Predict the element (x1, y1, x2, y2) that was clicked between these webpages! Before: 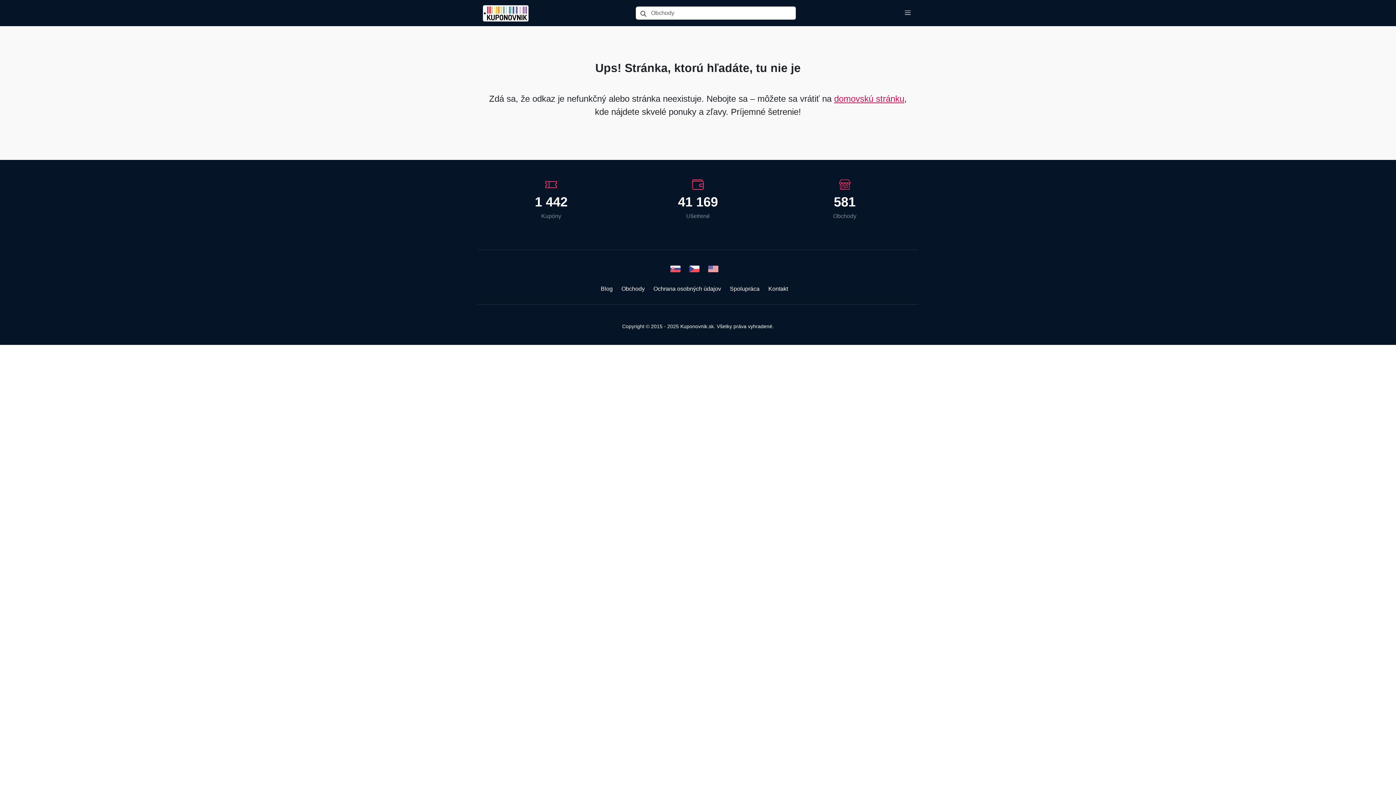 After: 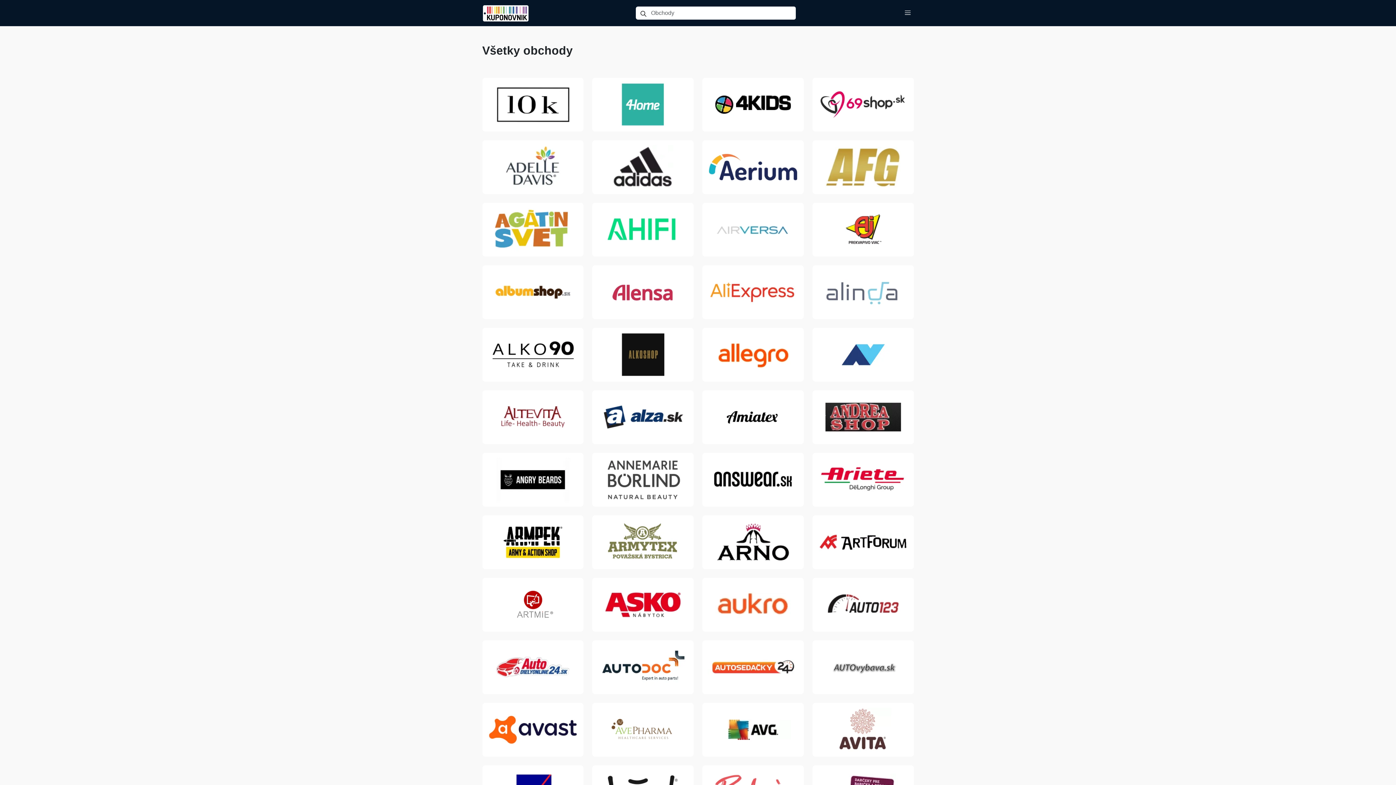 Action: label: Obchody bbox: (621, 285, 644, 292)